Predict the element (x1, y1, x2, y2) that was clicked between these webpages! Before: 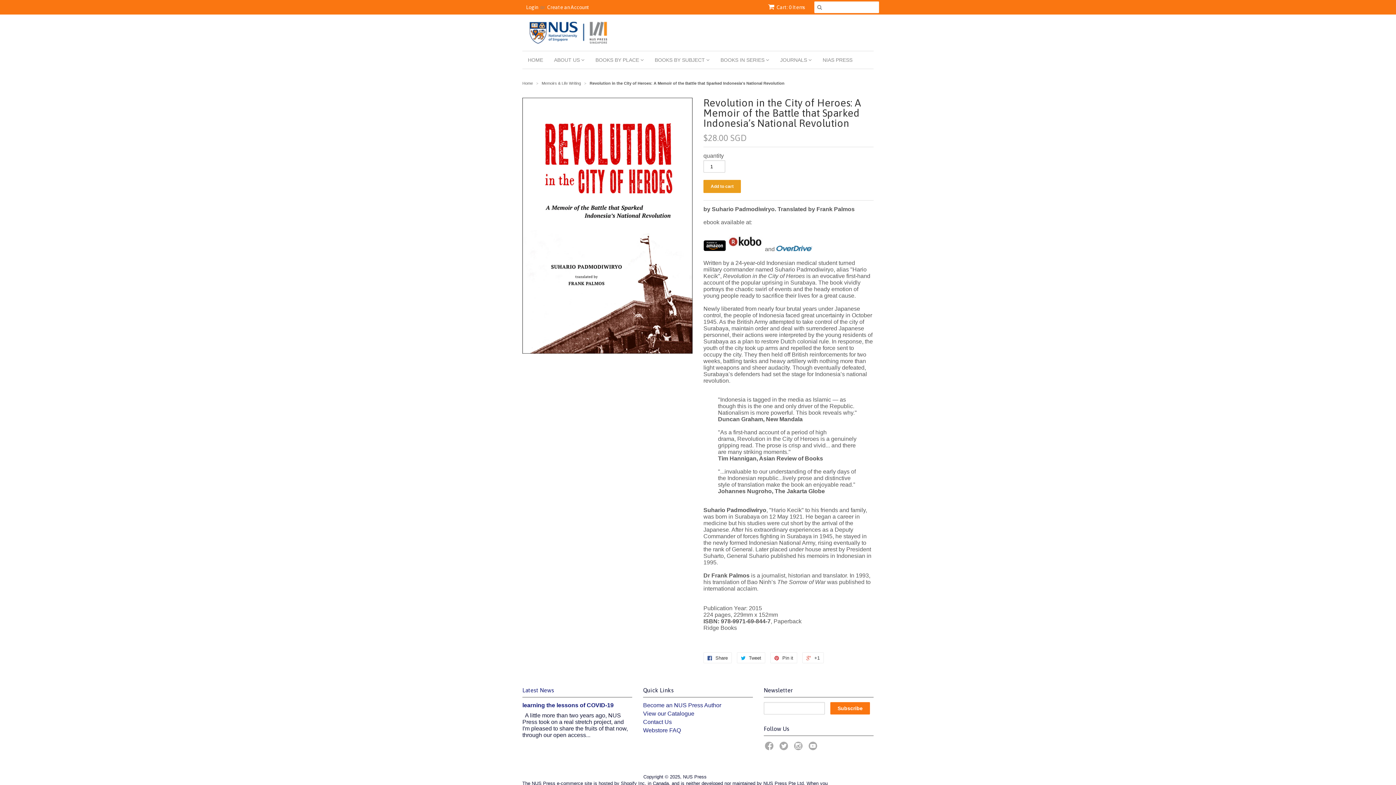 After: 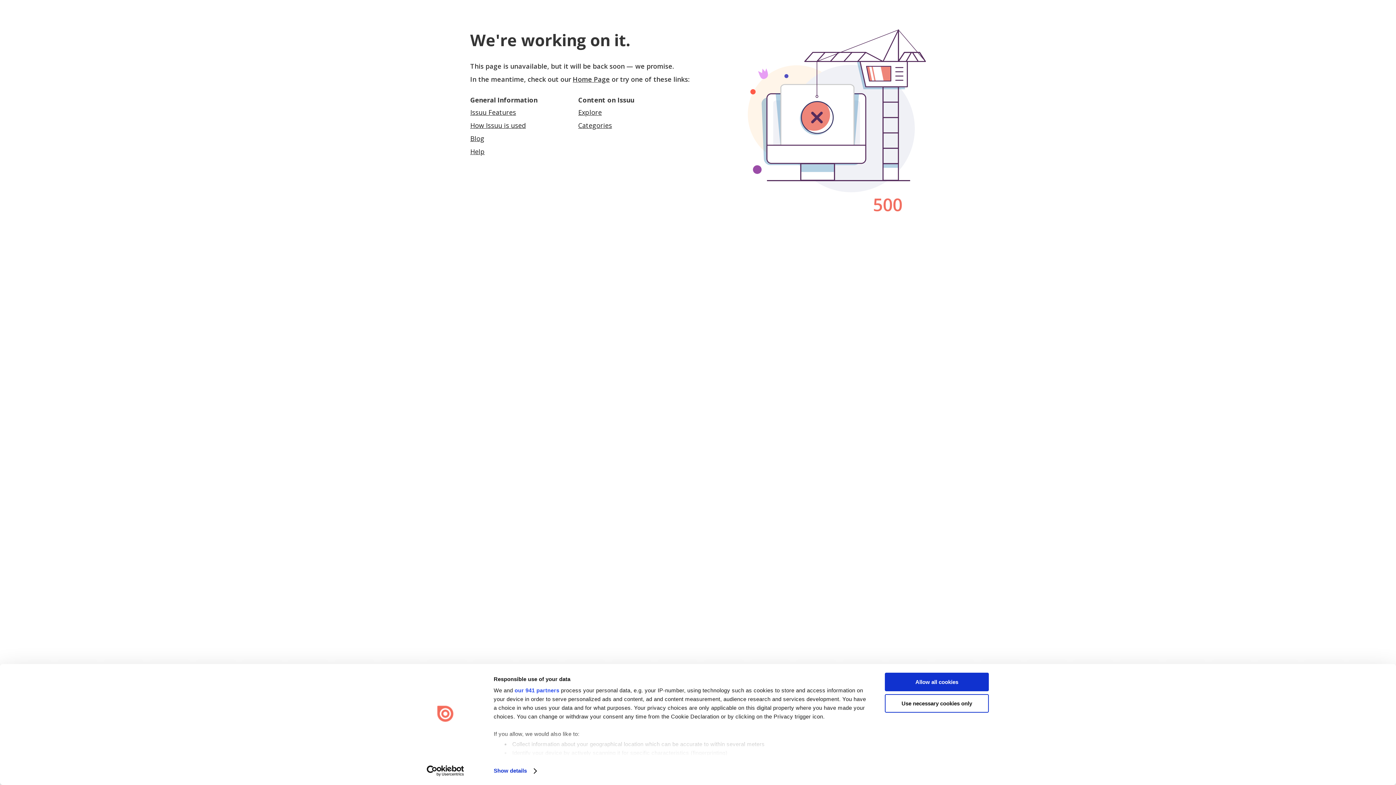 Action: bbox: (643, 710, 694, 717) label: View our Catalogue